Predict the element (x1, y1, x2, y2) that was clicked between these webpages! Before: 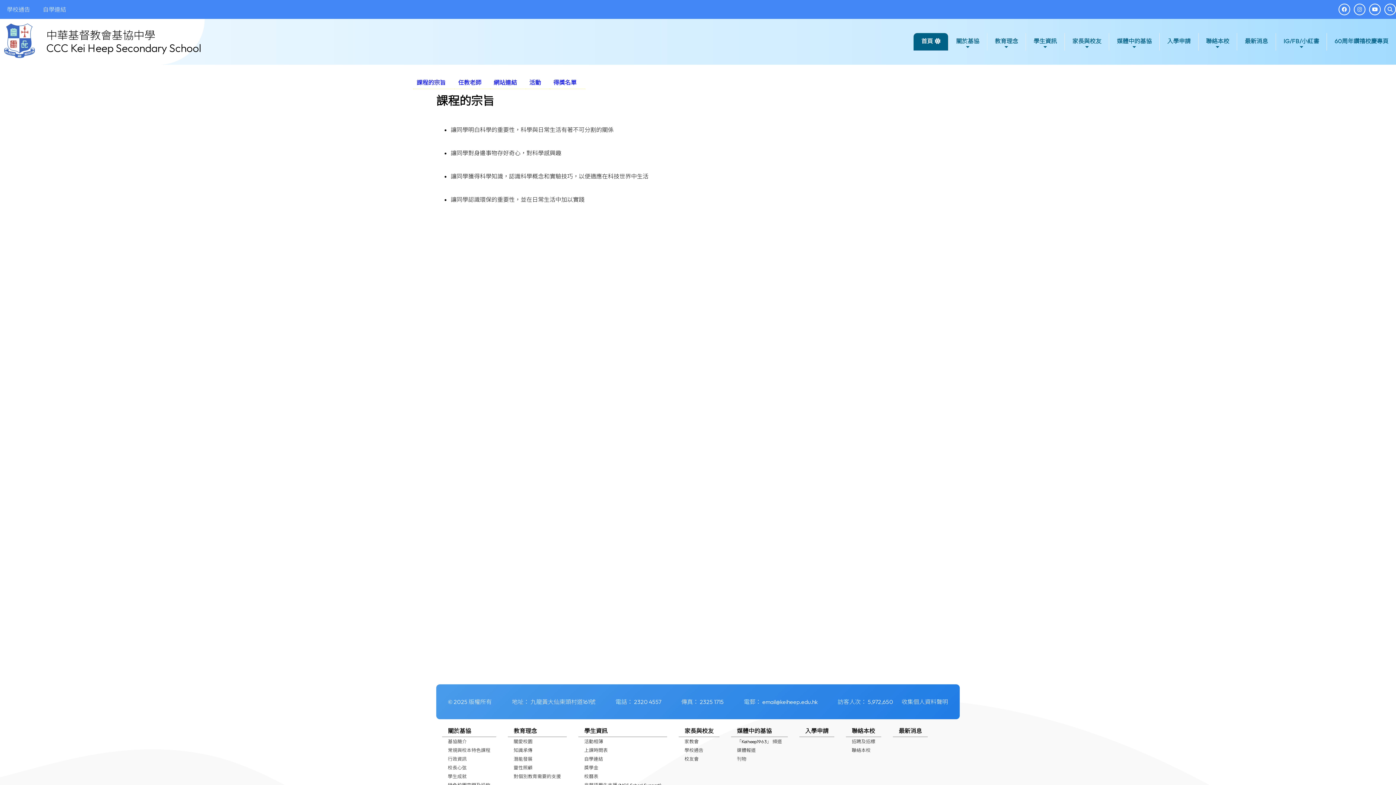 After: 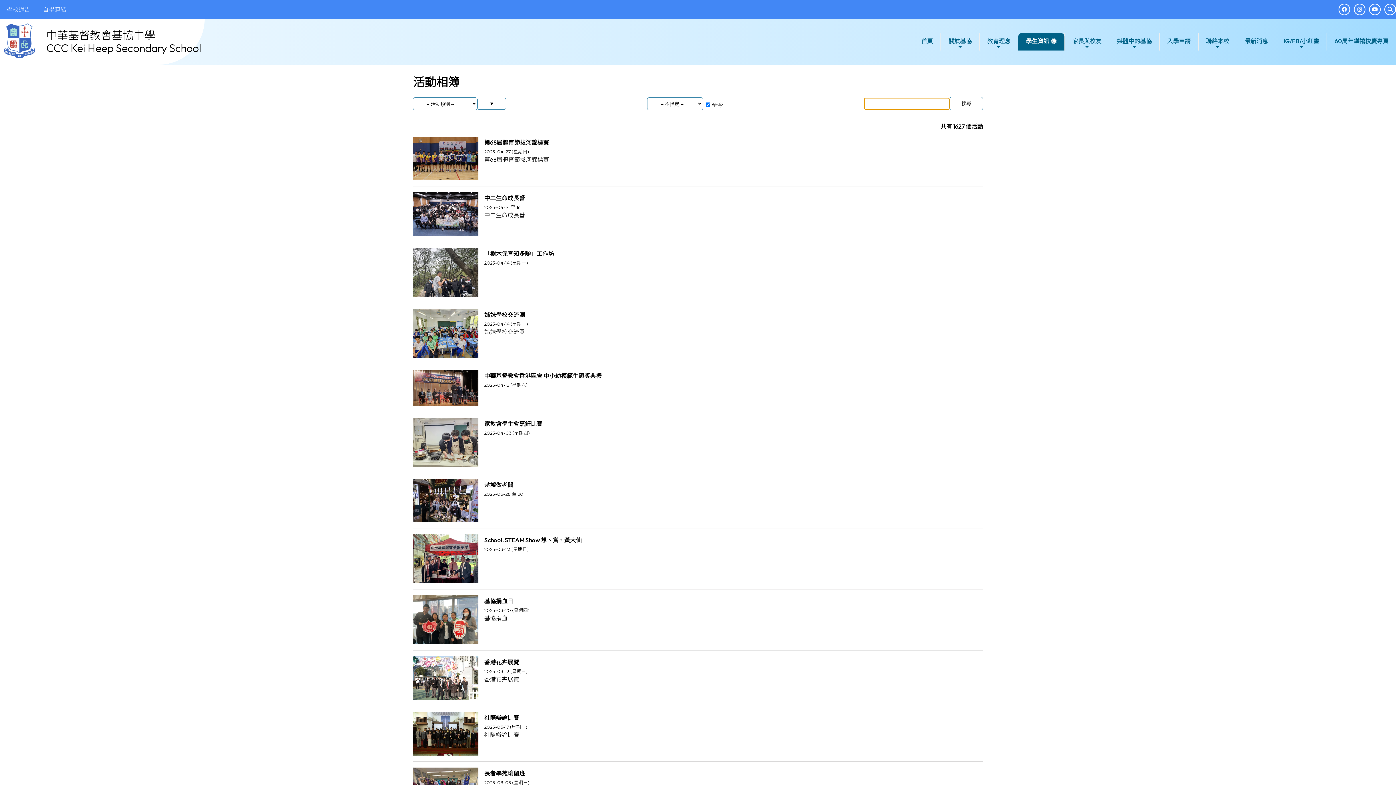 Action: label: 活動相簿 bbox: (584, 738, 603, 744)